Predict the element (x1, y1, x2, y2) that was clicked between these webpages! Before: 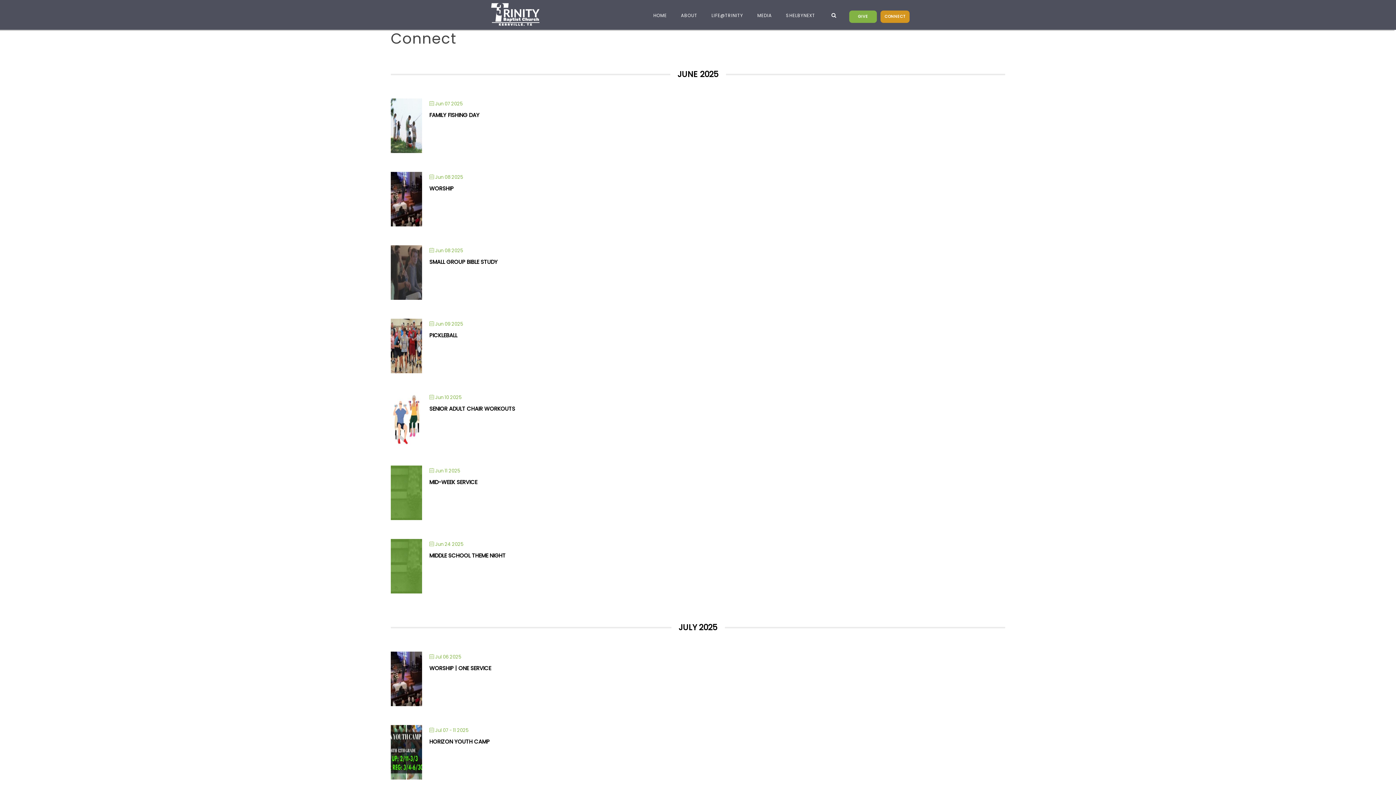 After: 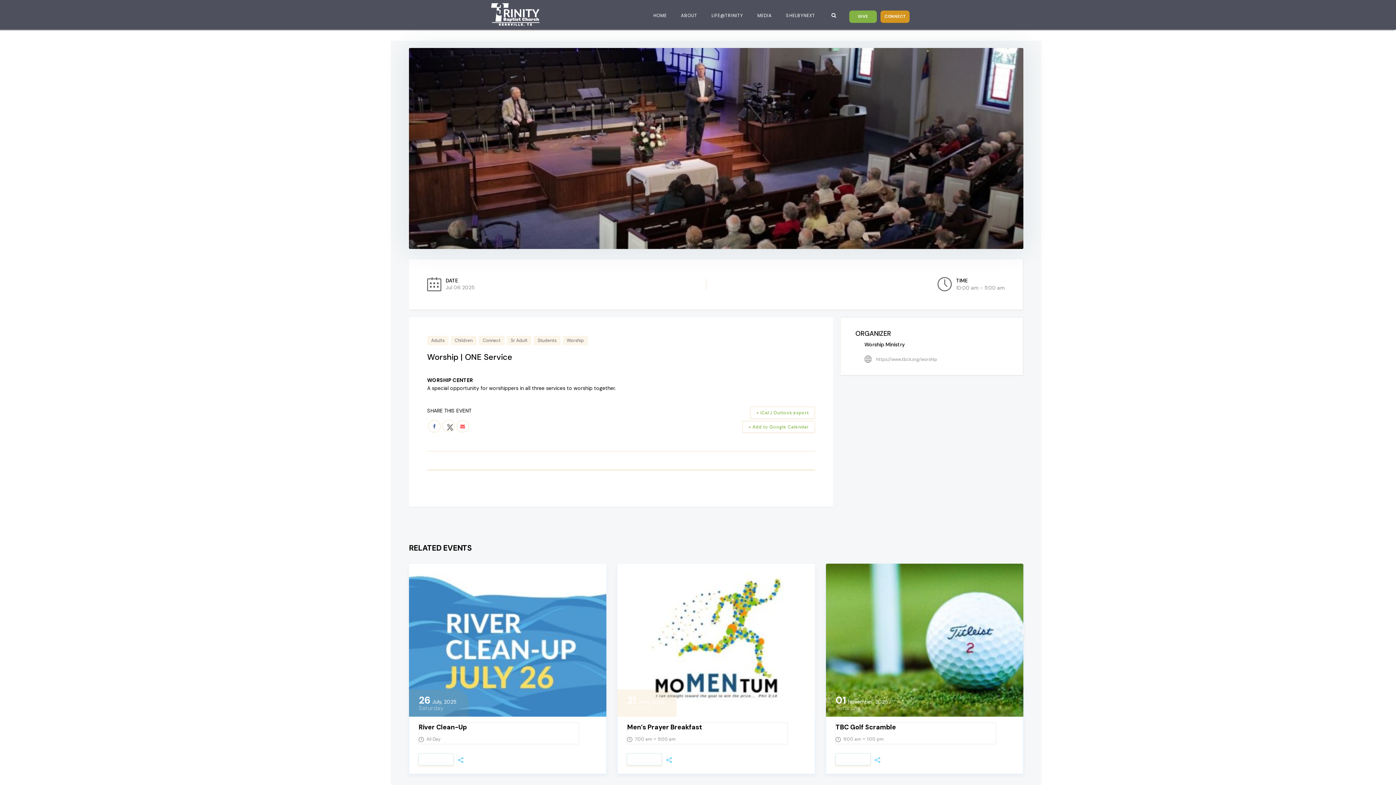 Action: bbox: (390, 700, 422, 708)